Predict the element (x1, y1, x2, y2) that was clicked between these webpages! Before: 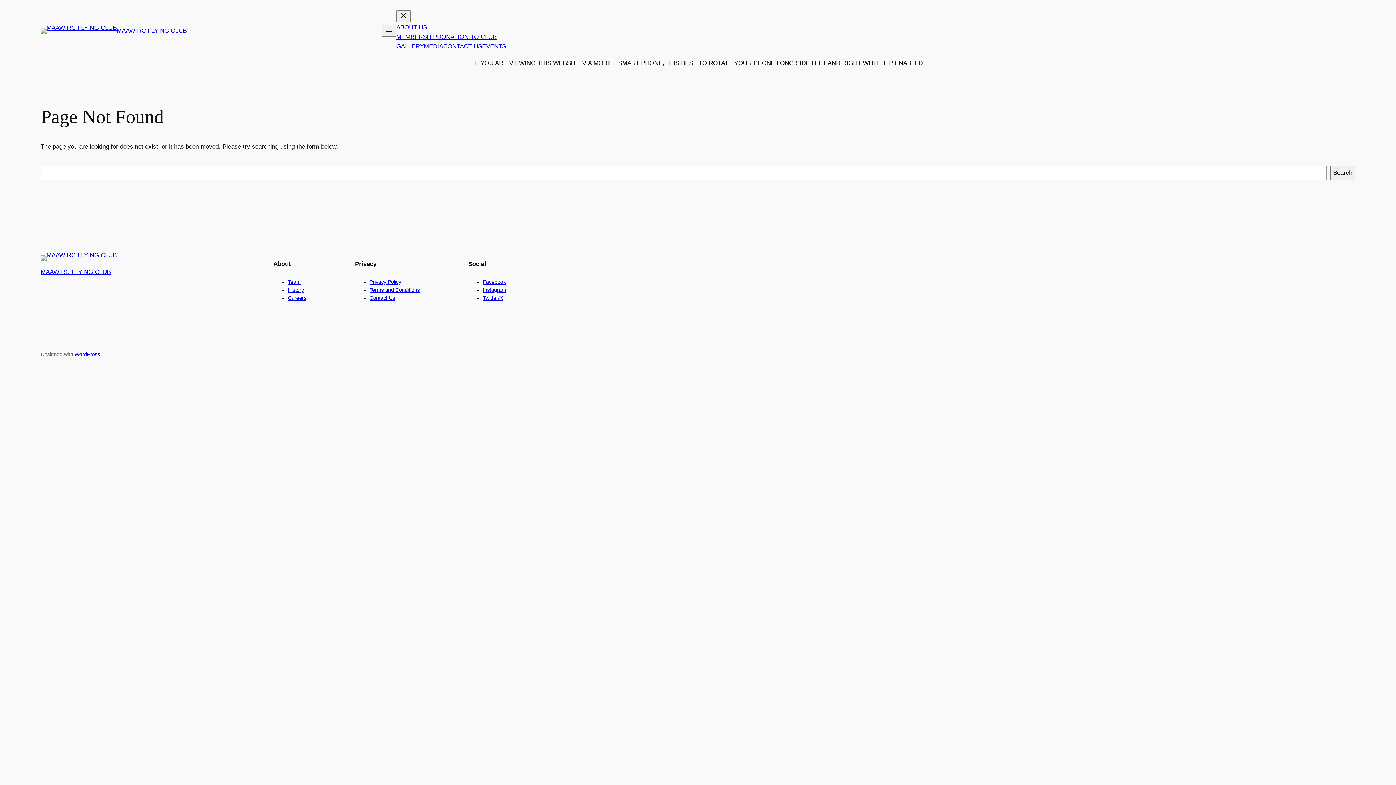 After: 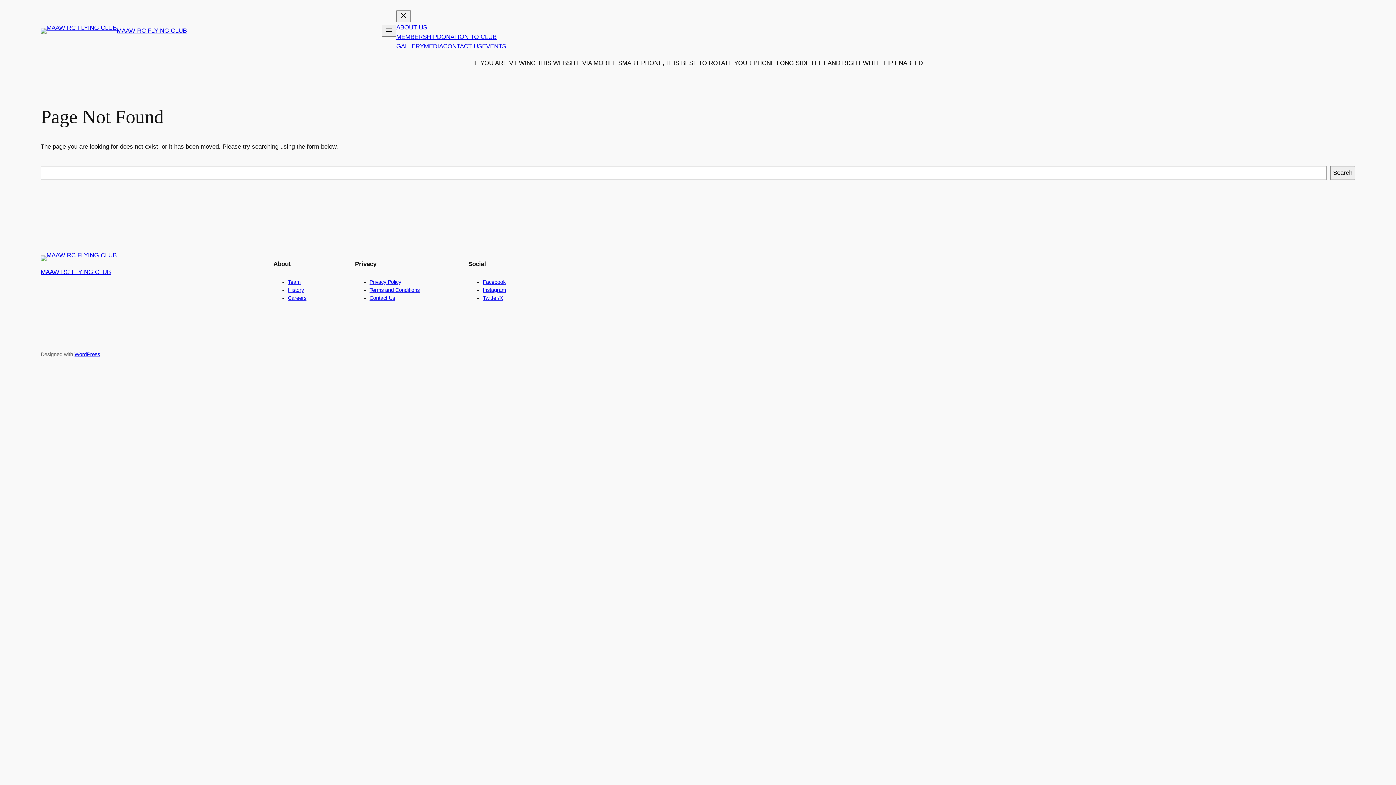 Action: bbox: (482, 295, 502, 301) label: Twitter/X